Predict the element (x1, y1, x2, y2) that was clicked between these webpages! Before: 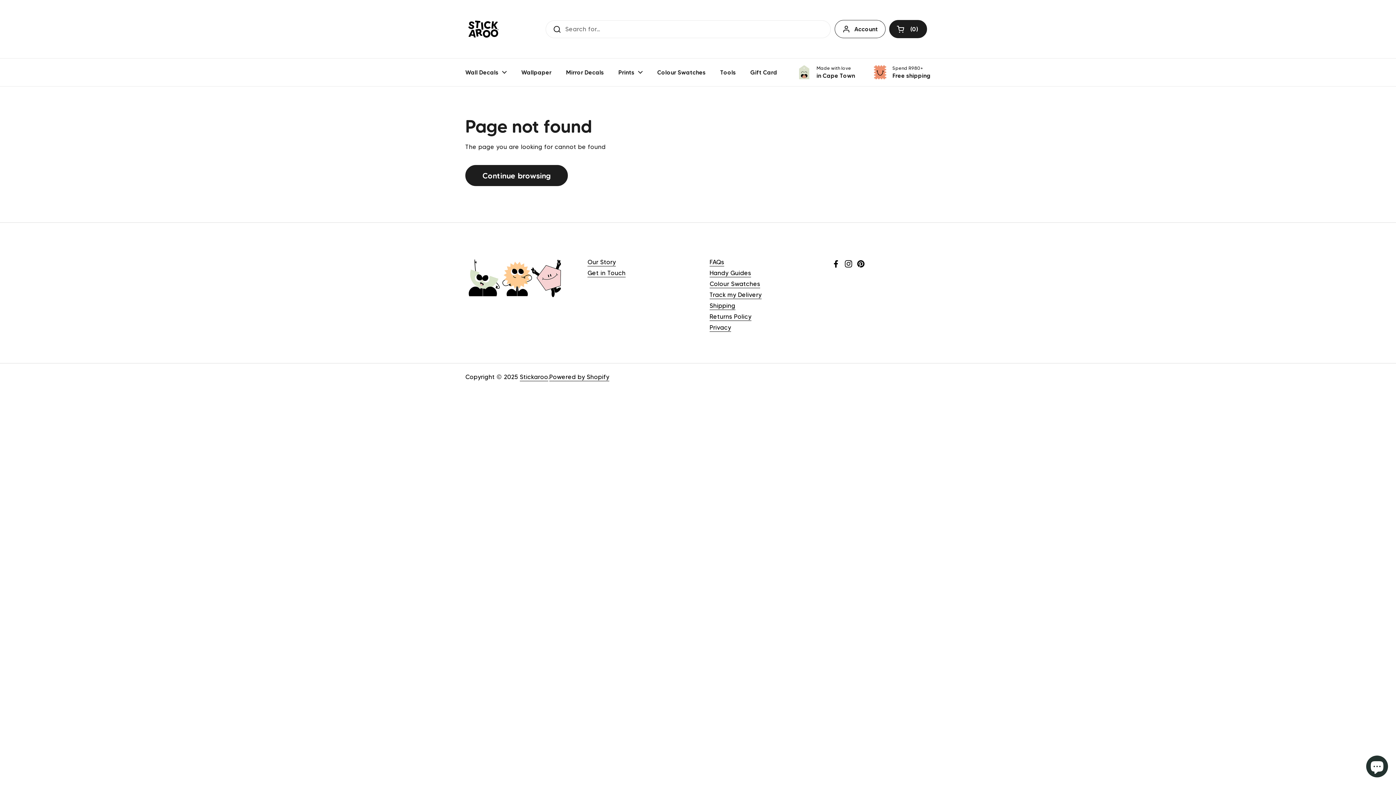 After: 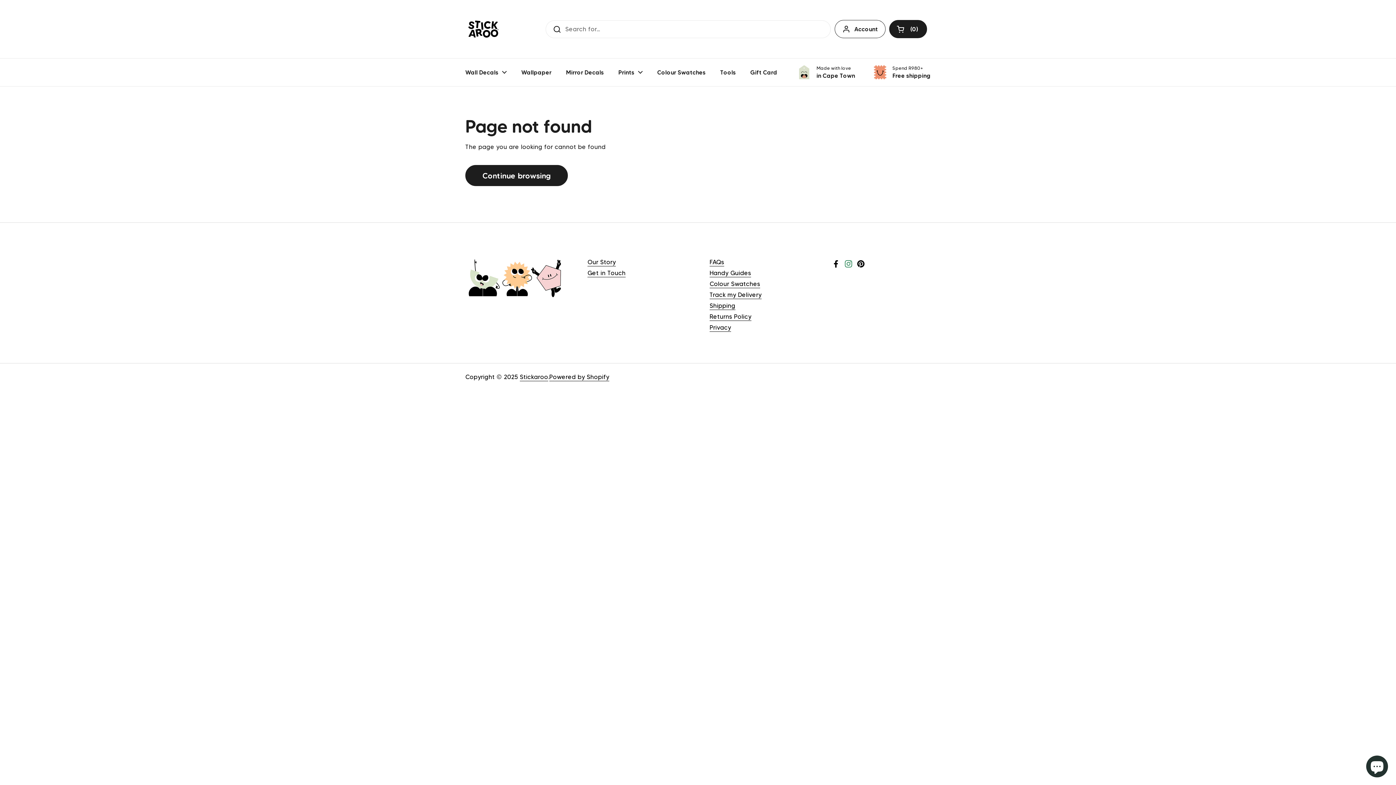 Action: bbox: (844, 259, 853, 268) label: Instagram